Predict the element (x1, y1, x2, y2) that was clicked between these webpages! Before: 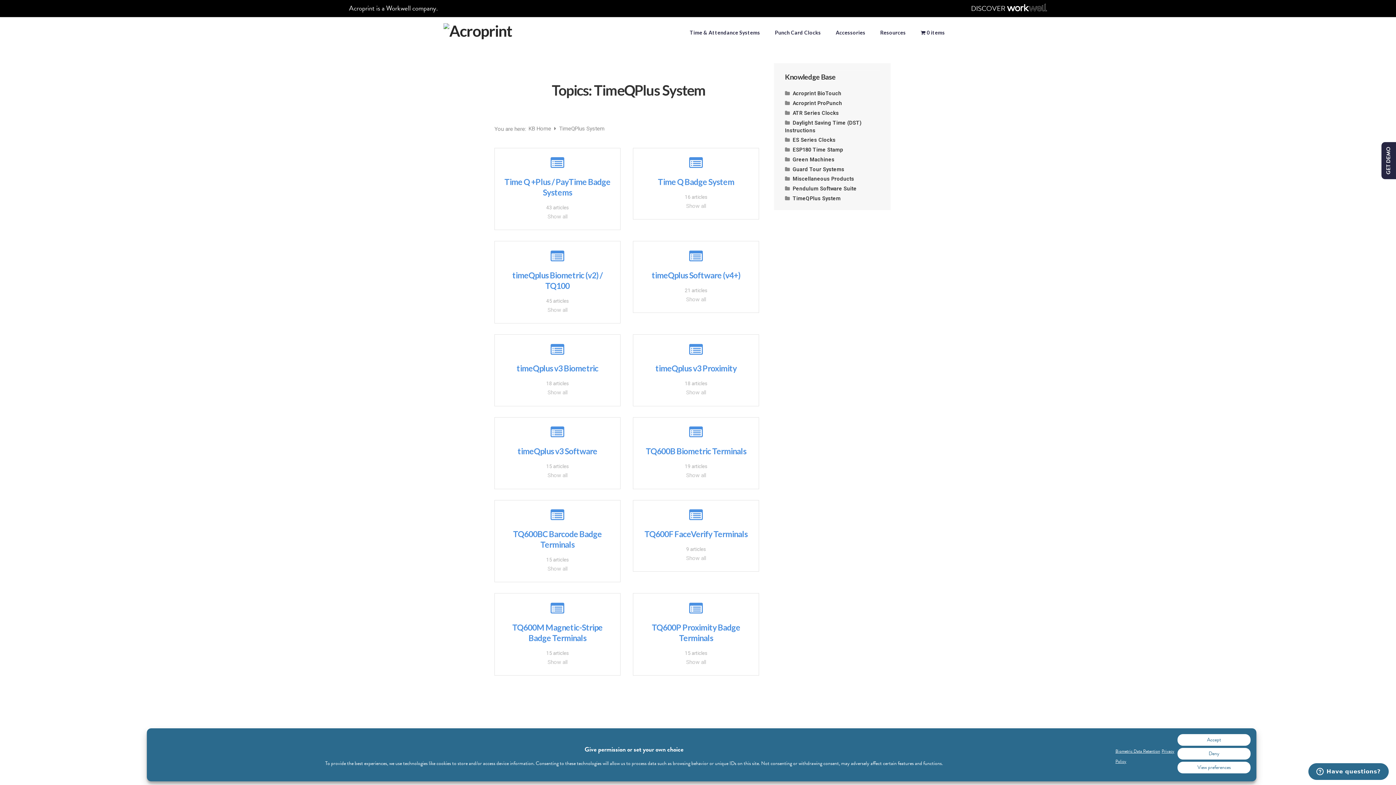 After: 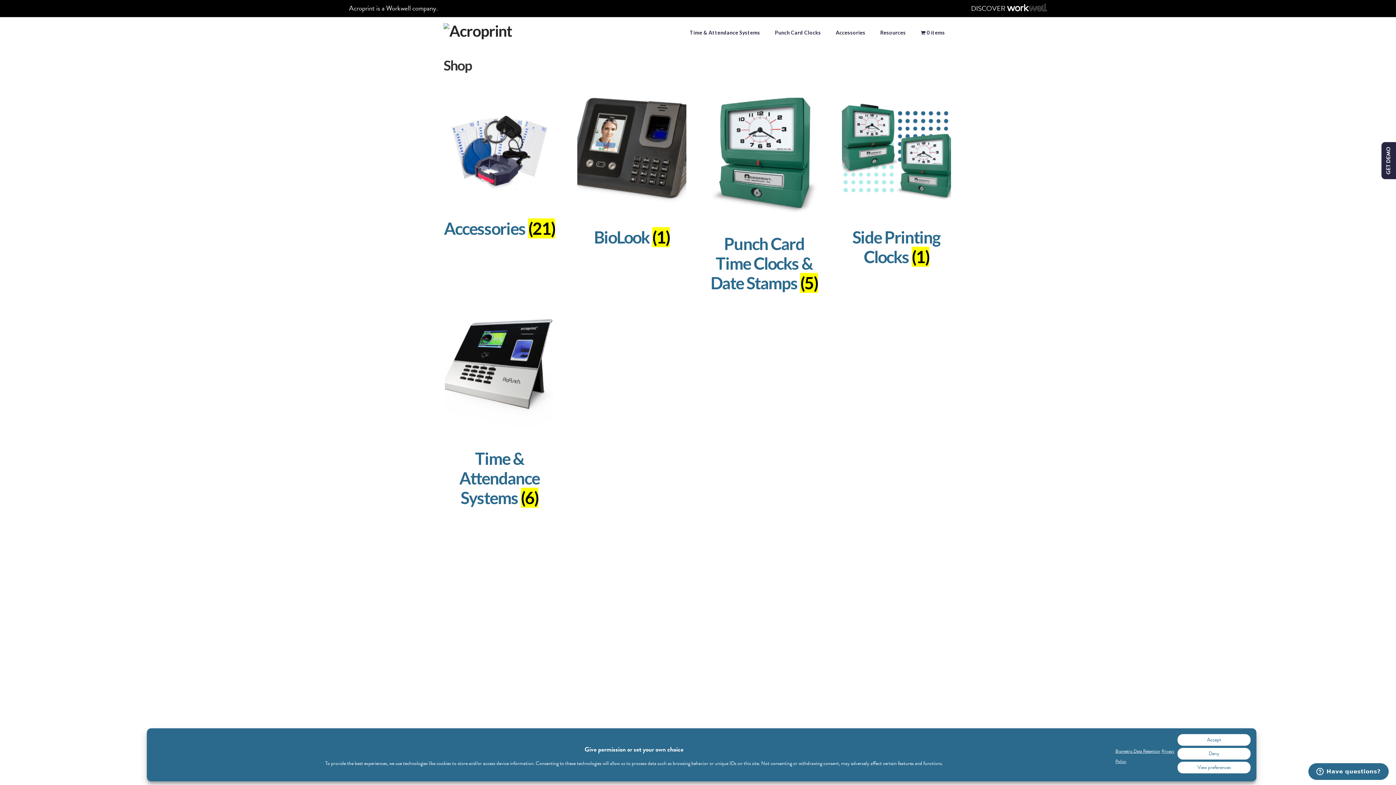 Action: bbox: (913, 17, 952, 46) label: 0 items